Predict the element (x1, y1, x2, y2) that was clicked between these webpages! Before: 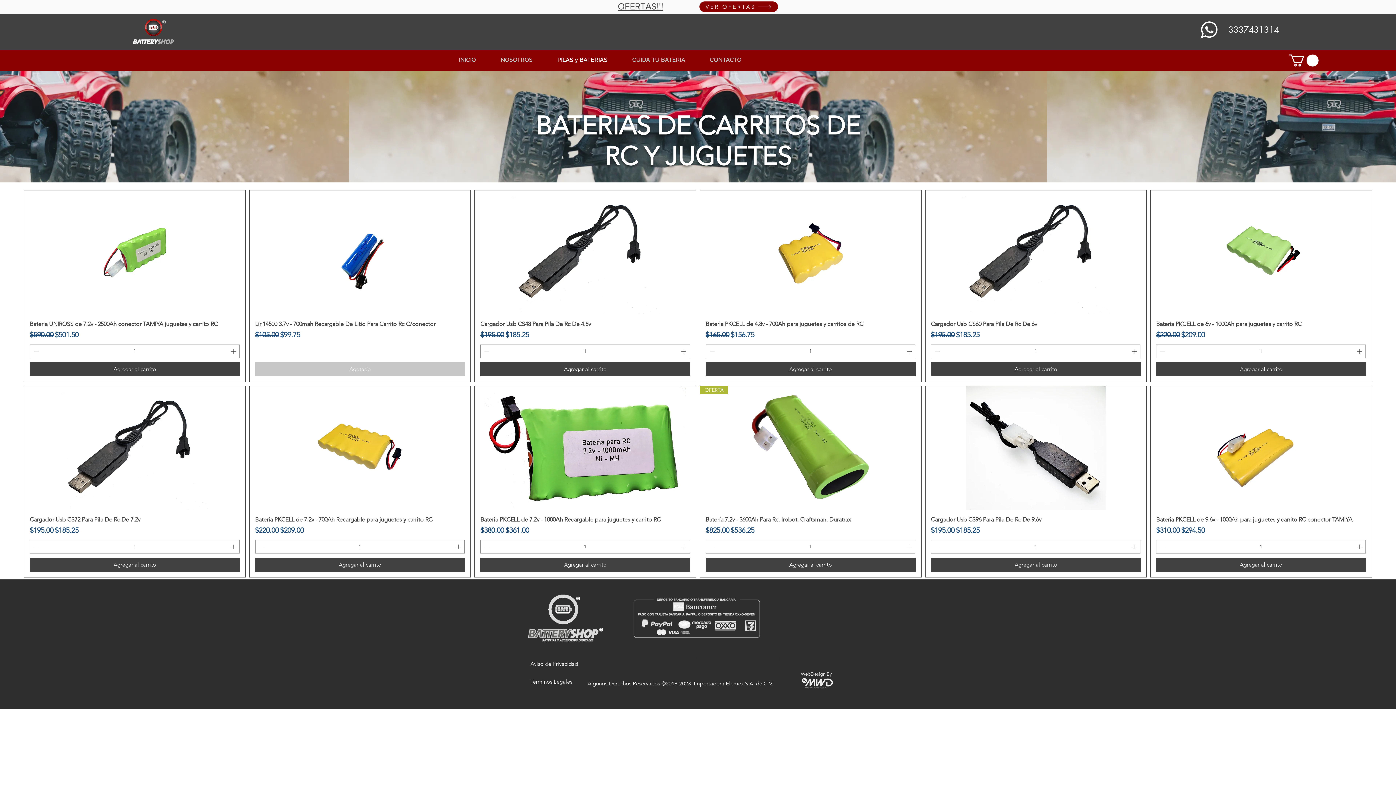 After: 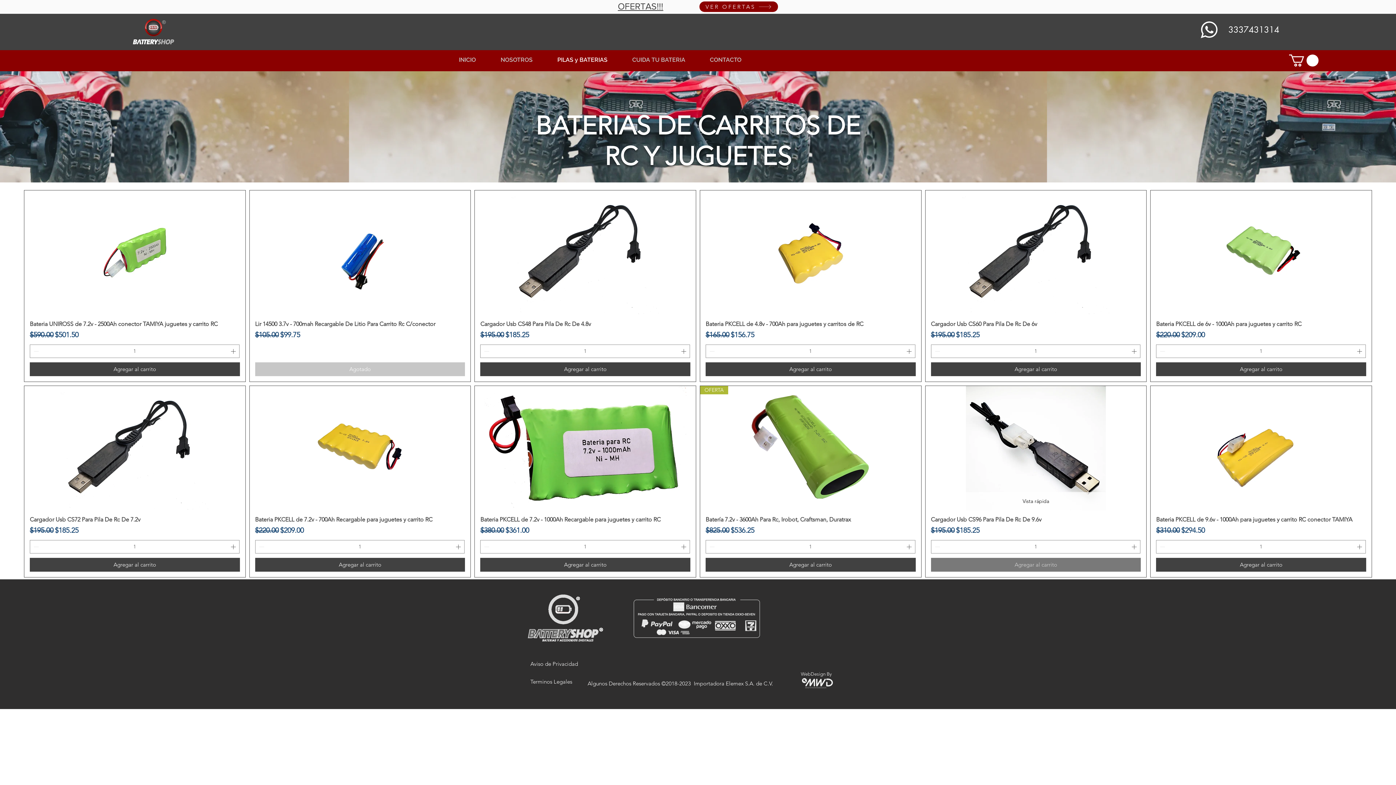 Action: bbox: (931, 558, 1141, 571) label: Agregar al carrito